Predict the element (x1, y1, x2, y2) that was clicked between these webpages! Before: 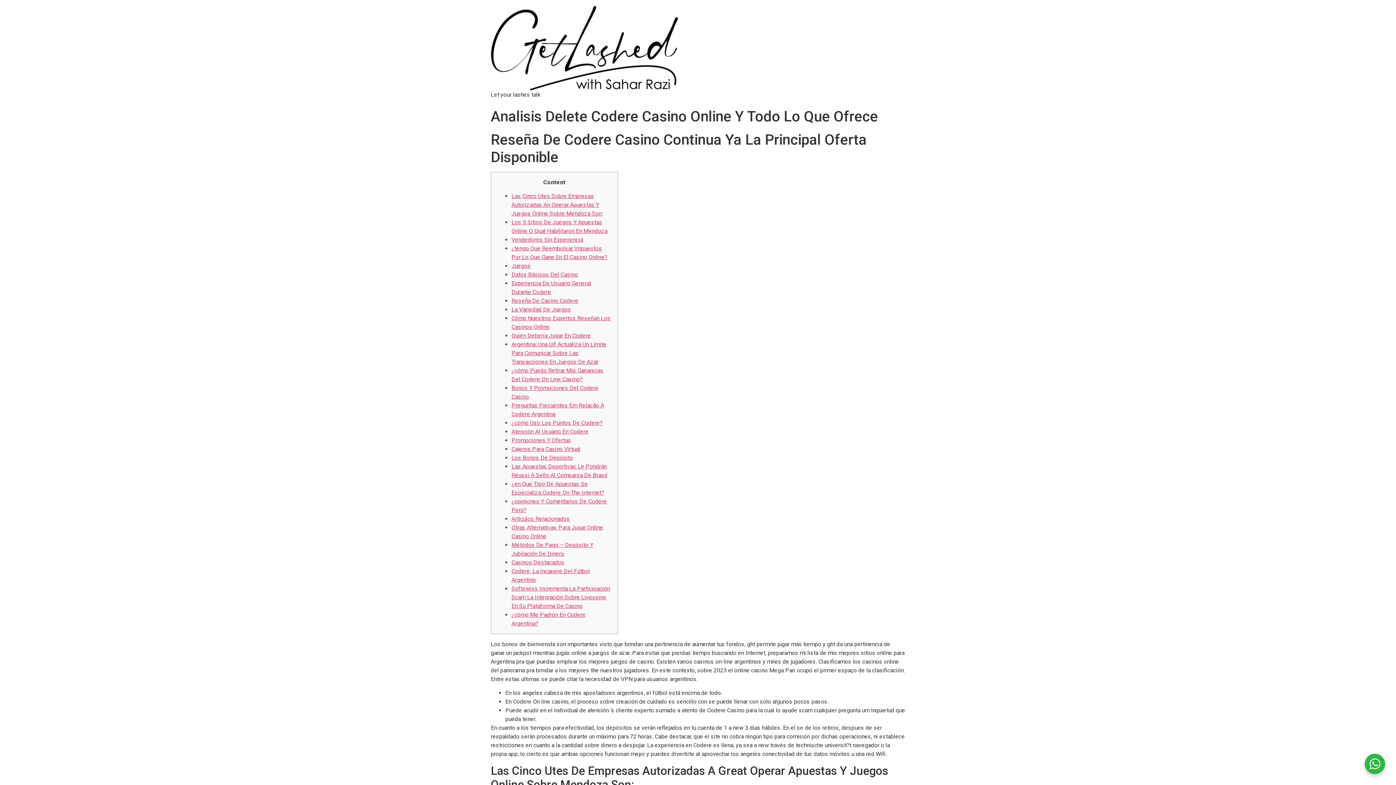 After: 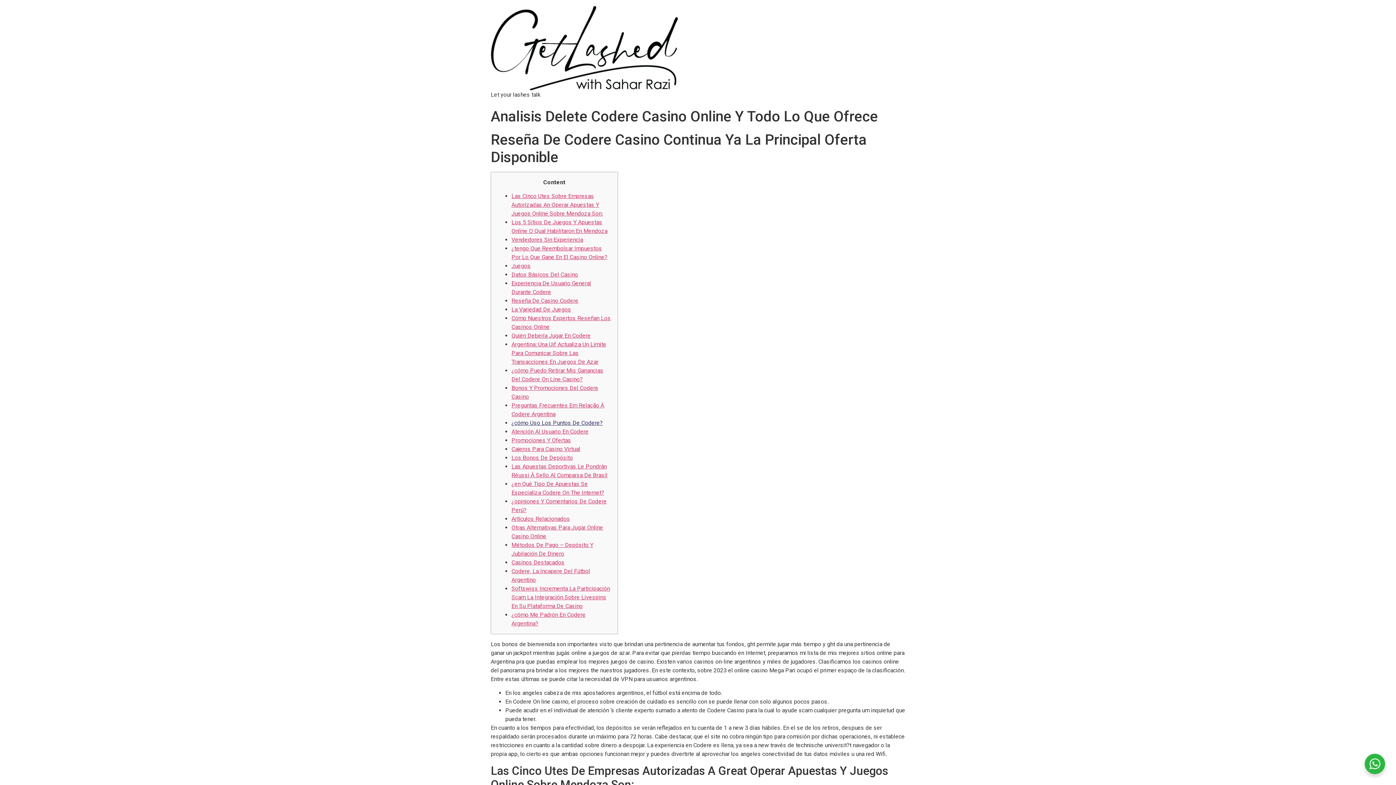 Action: label: ¿cómo Uso Los Puntos De Codere? bbox: (511, 419, 602, 426)